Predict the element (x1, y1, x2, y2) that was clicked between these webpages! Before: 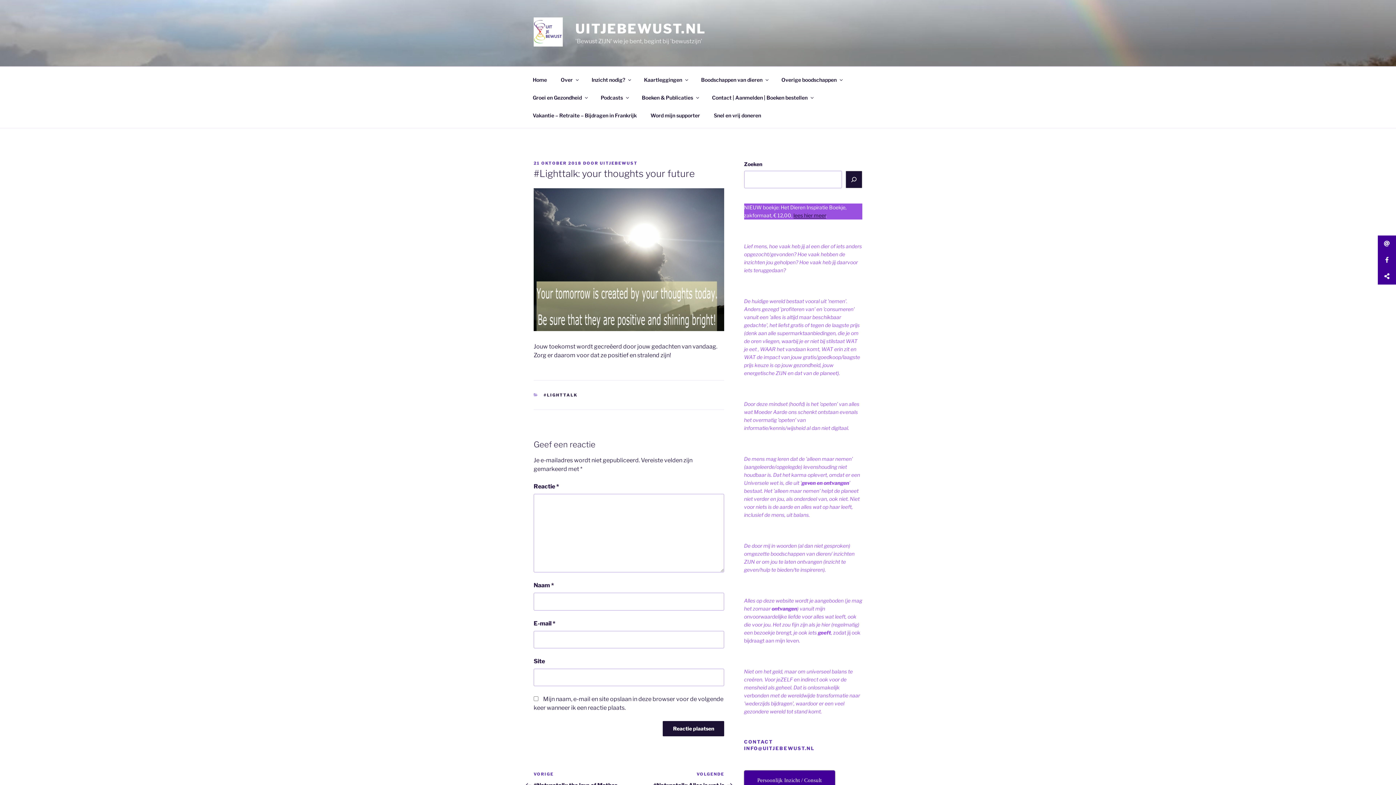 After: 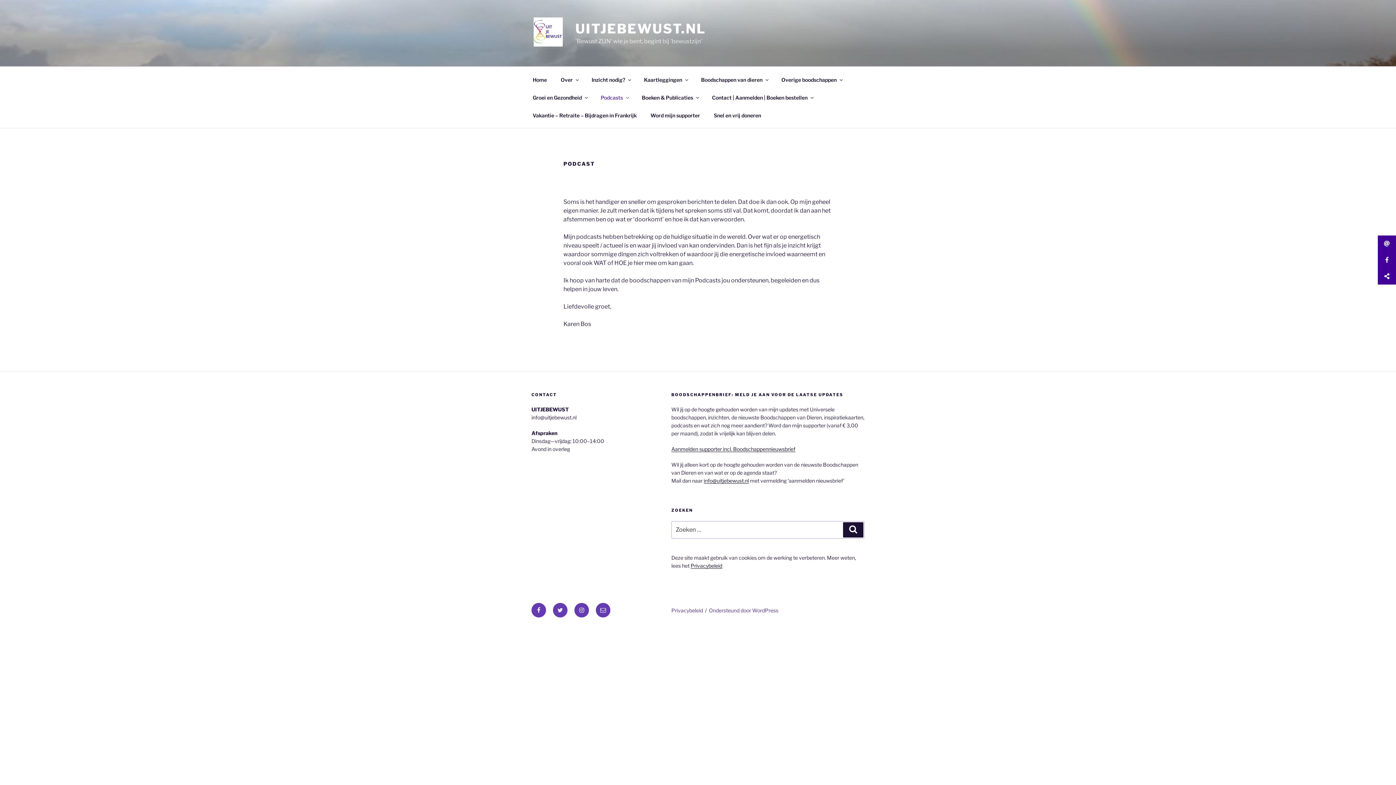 Action: bbox: (594, 88, 634, 106) label: Podcasts